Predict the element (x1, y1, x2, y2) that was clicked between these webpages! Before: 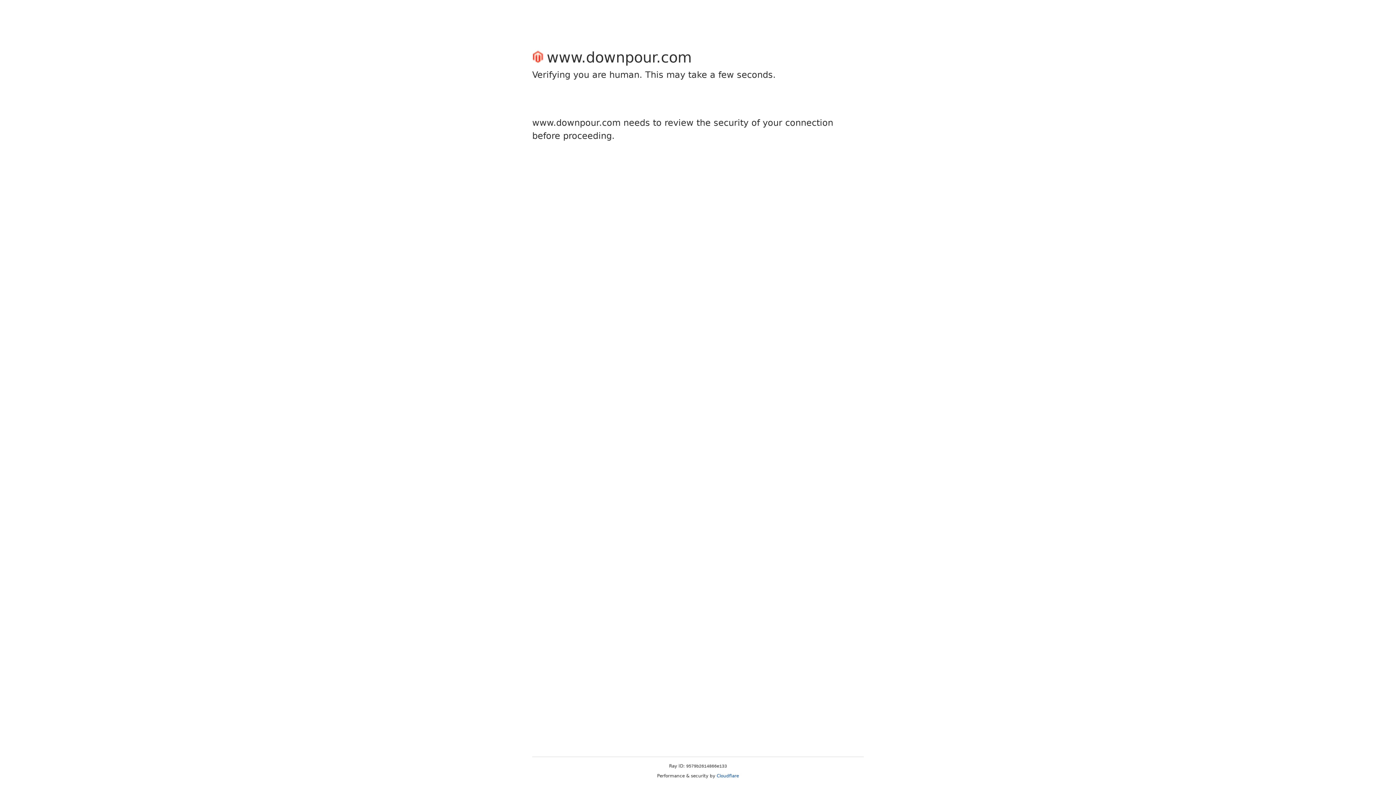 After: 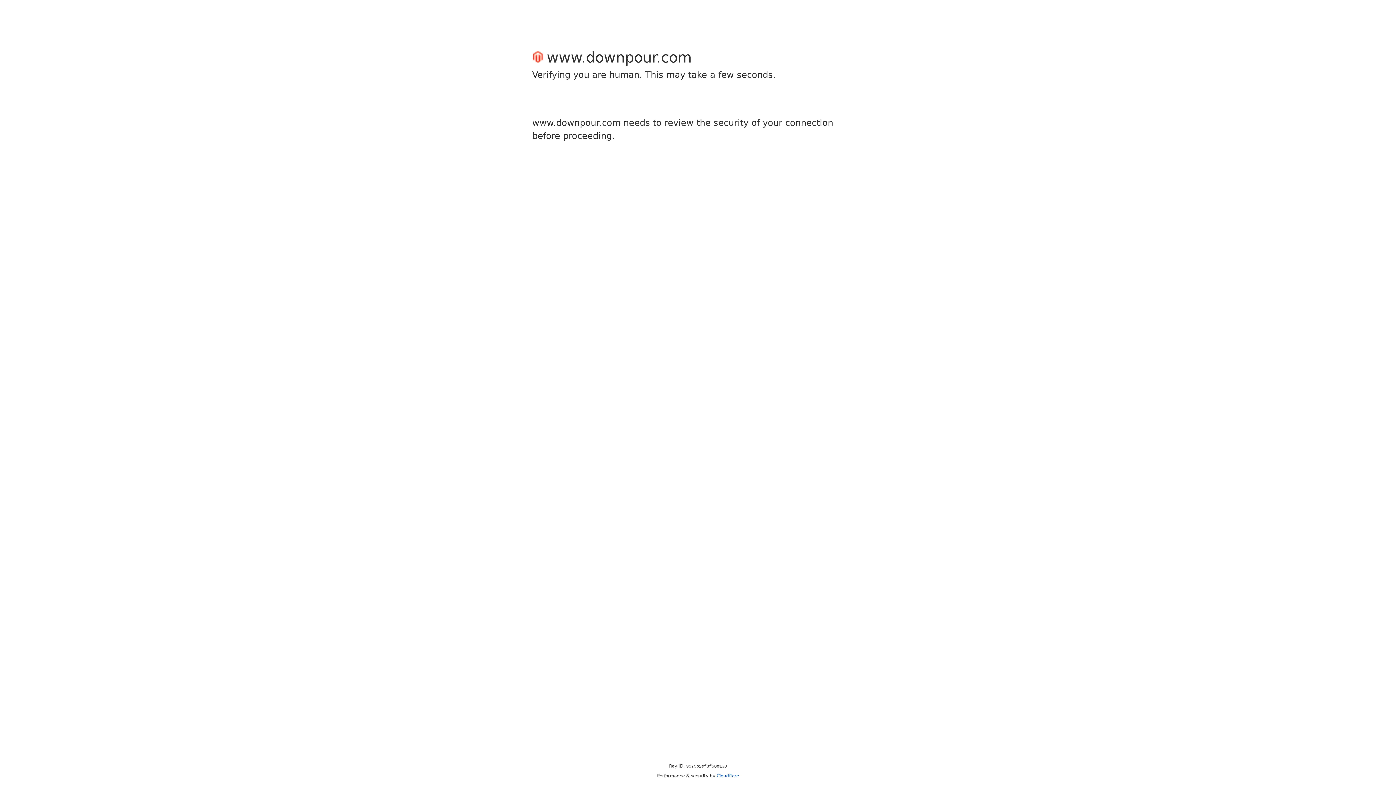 Action: bbox: (716, 773, 739, 778) label: Cloudflare